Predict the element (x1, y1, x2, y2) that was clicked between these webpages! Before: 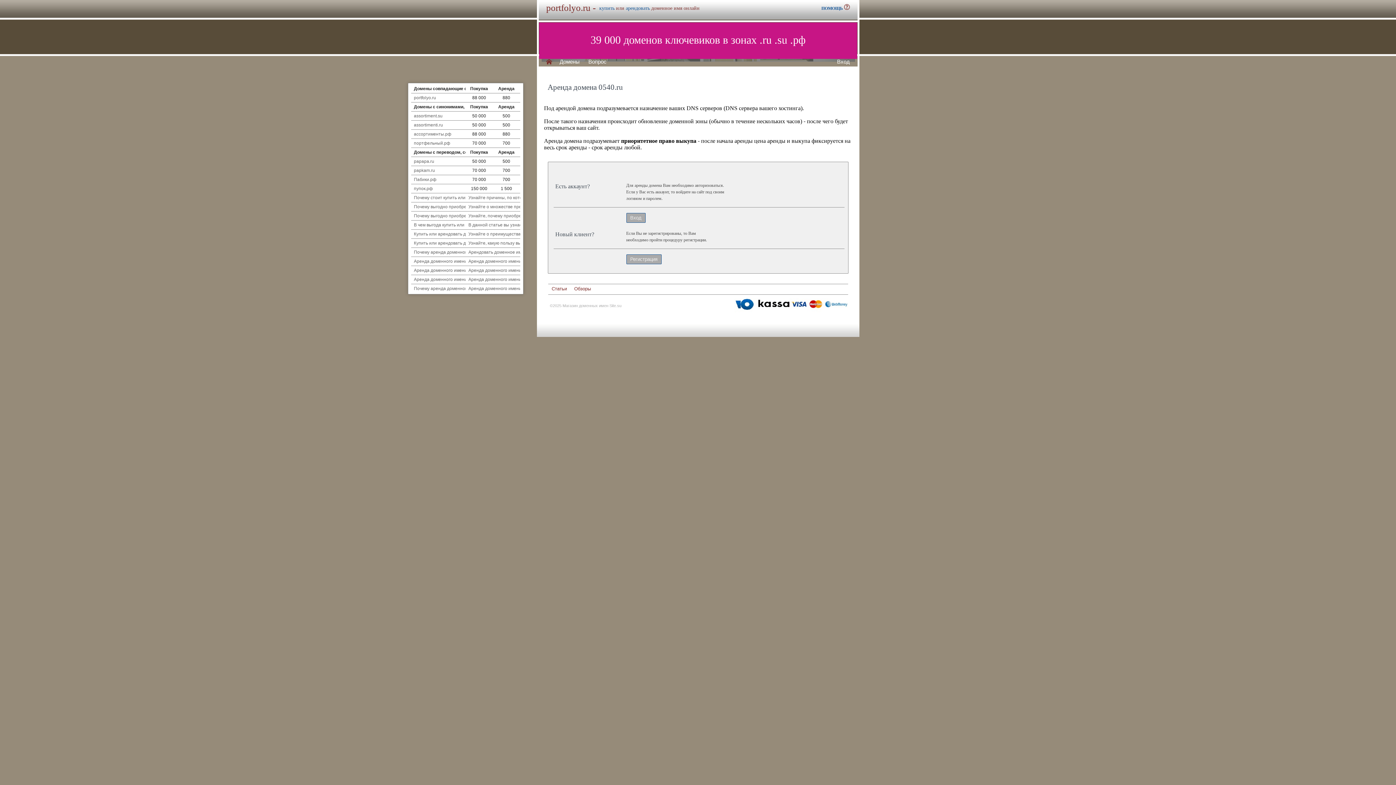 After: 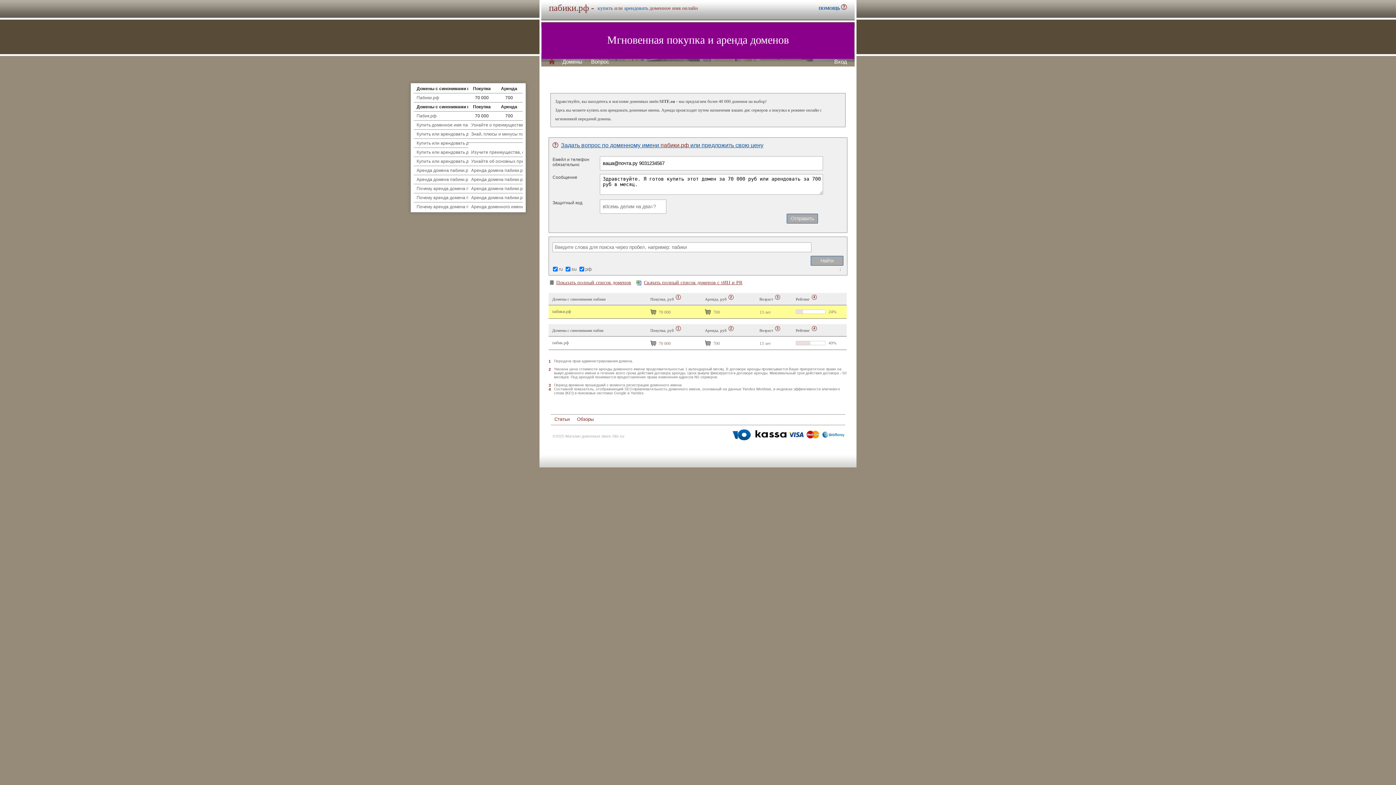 Action: label: Пабики.рф bbox: (414, 177, 436, 182)